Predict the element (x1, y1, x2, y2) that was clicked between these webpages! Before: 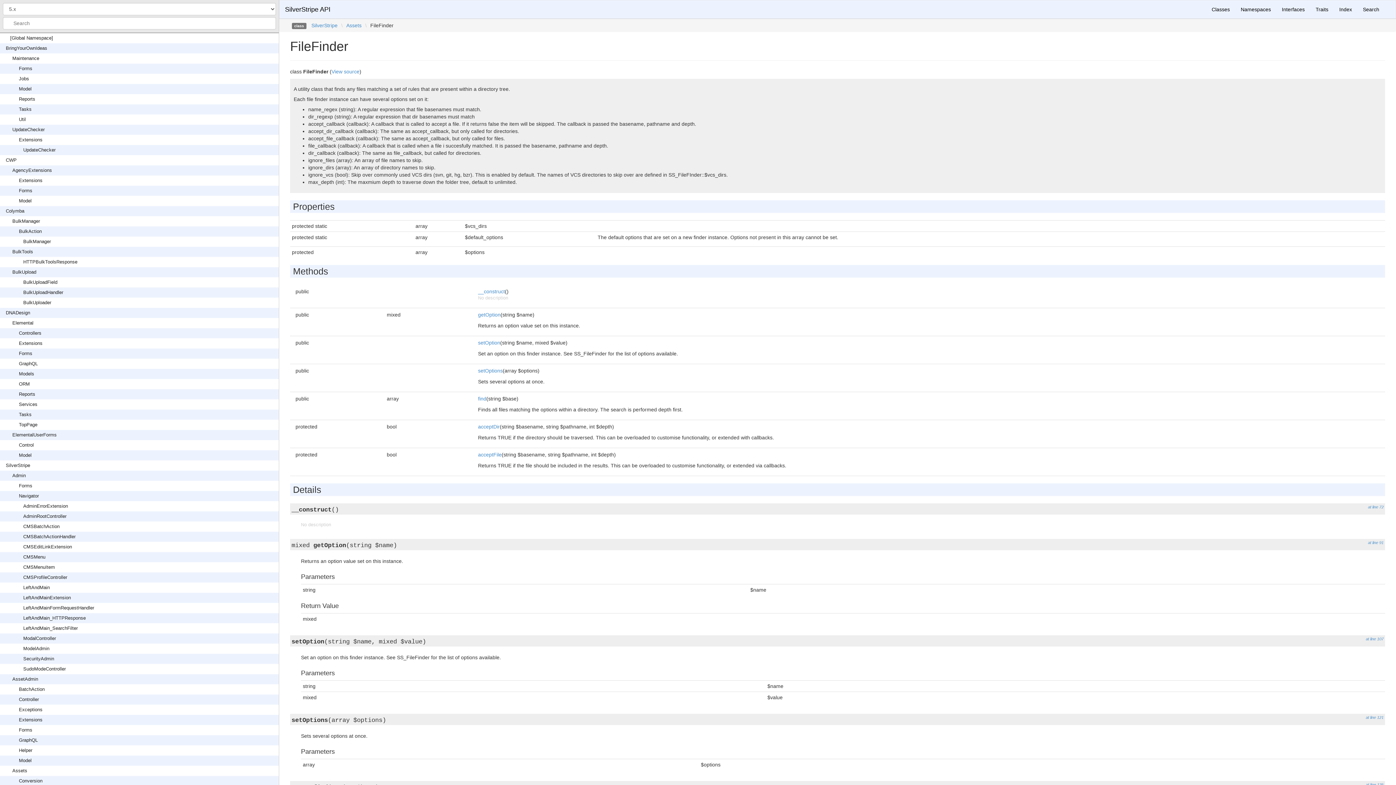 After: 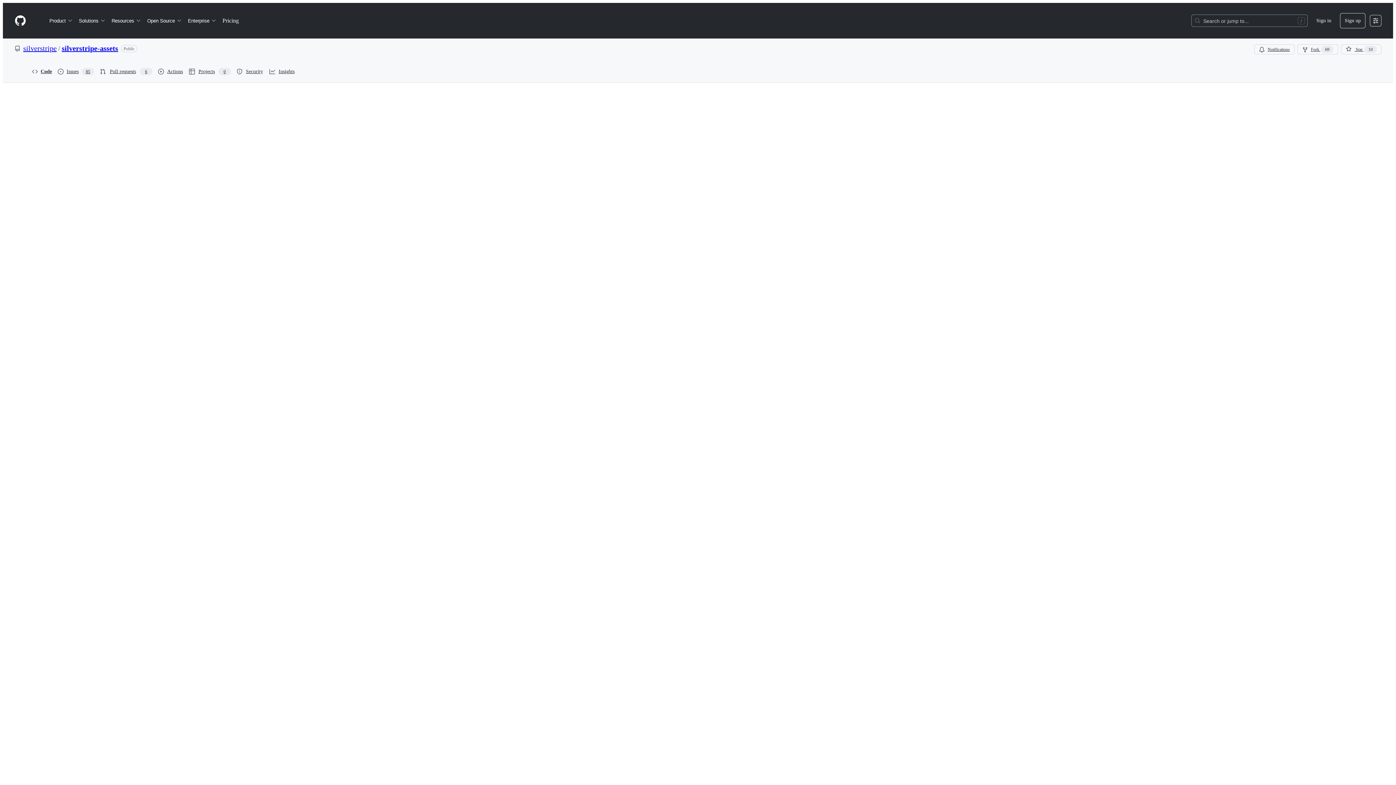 Action: label: View source bbox: (331, 68, 359, 74)